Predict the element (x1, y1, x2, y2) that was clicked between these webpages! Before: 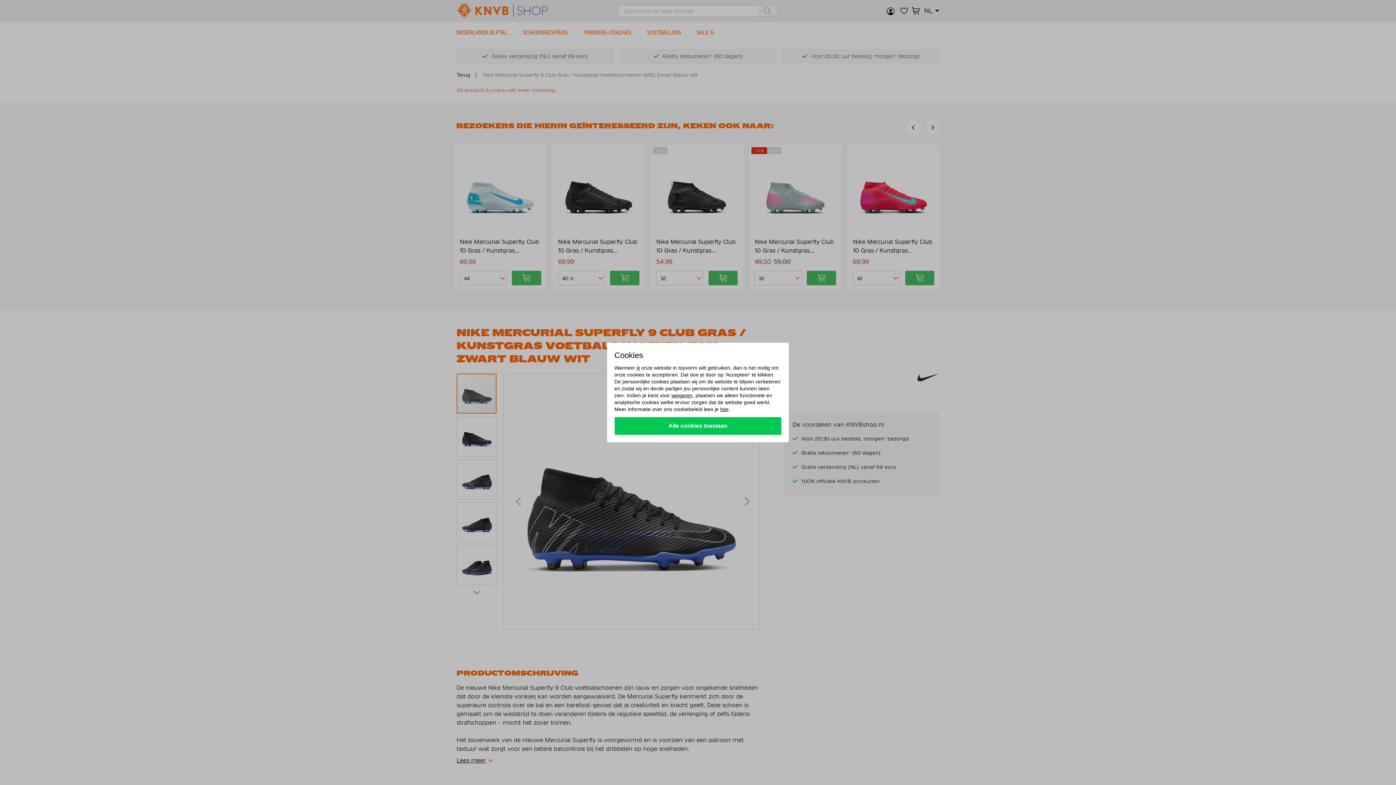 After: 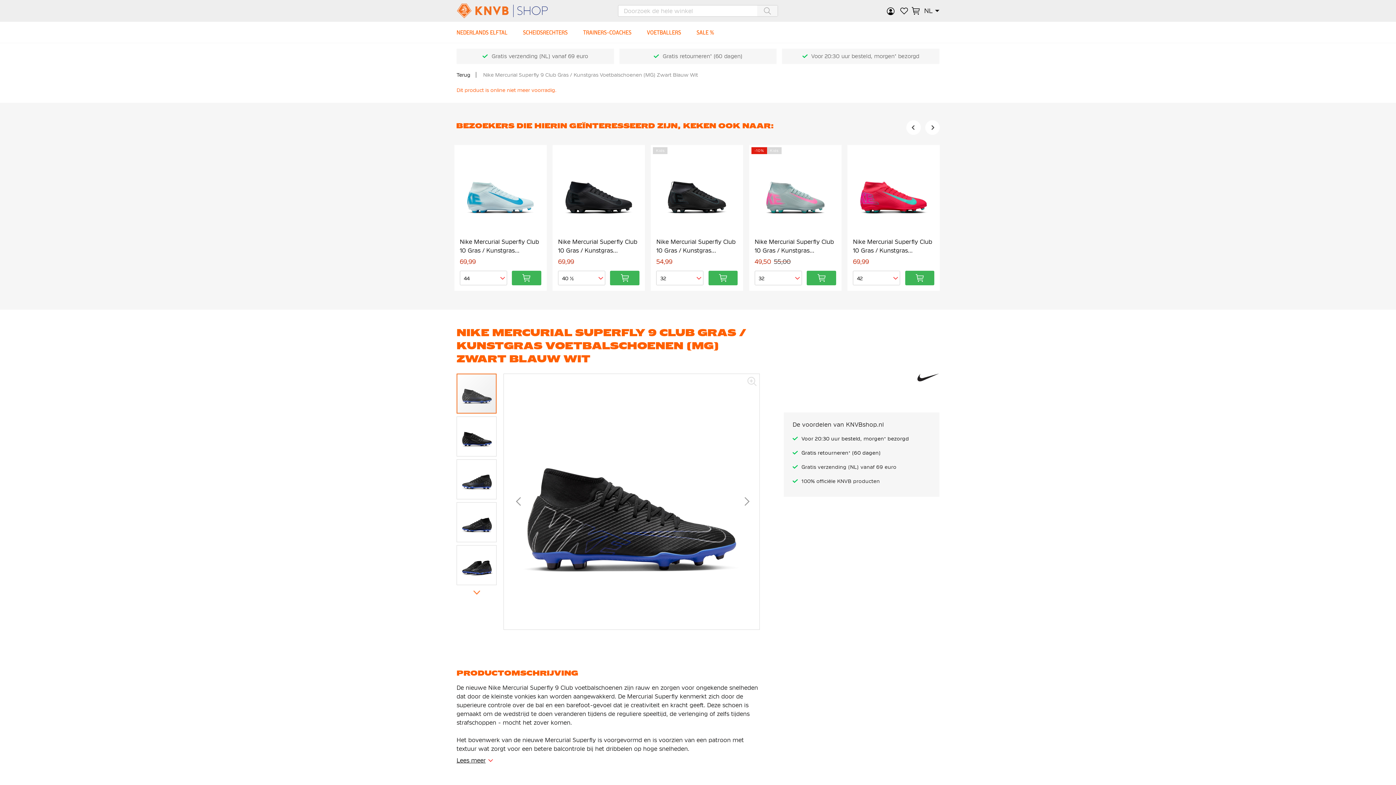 Action: label: Alle cookies toestaan bbox: (614, 417, 781, 435)